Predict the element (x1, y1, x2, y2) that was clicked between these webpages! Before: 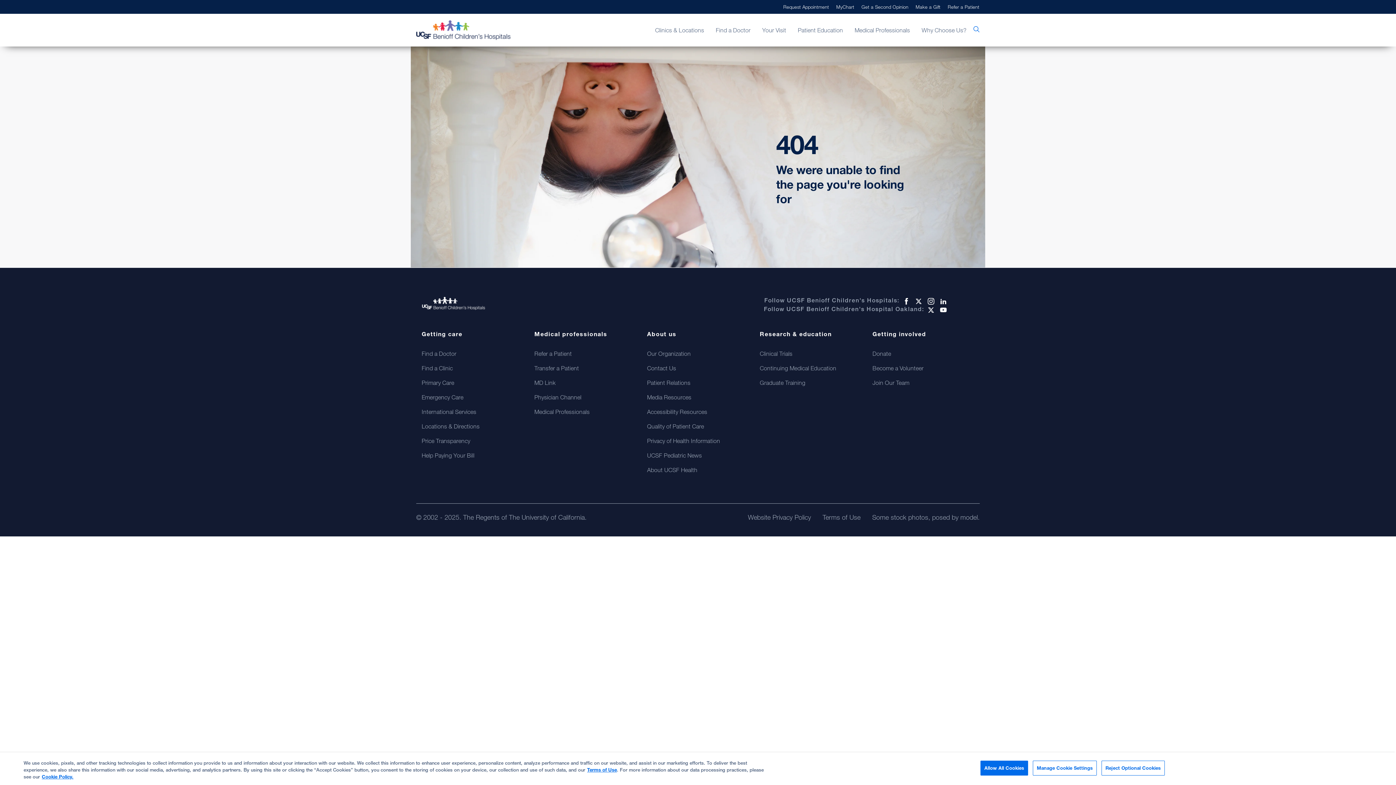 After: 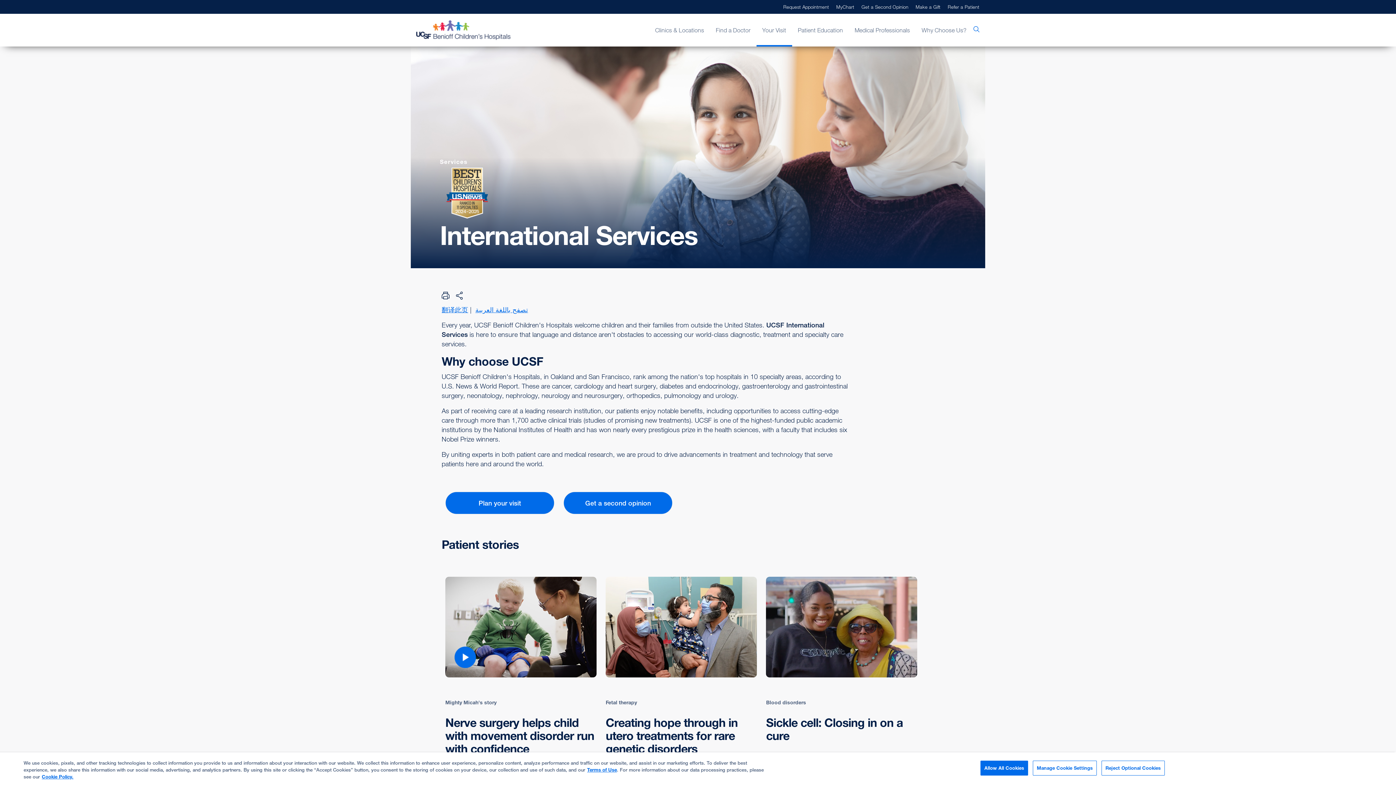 Action: label: International Services bbox: (421, 407, 523, 416)